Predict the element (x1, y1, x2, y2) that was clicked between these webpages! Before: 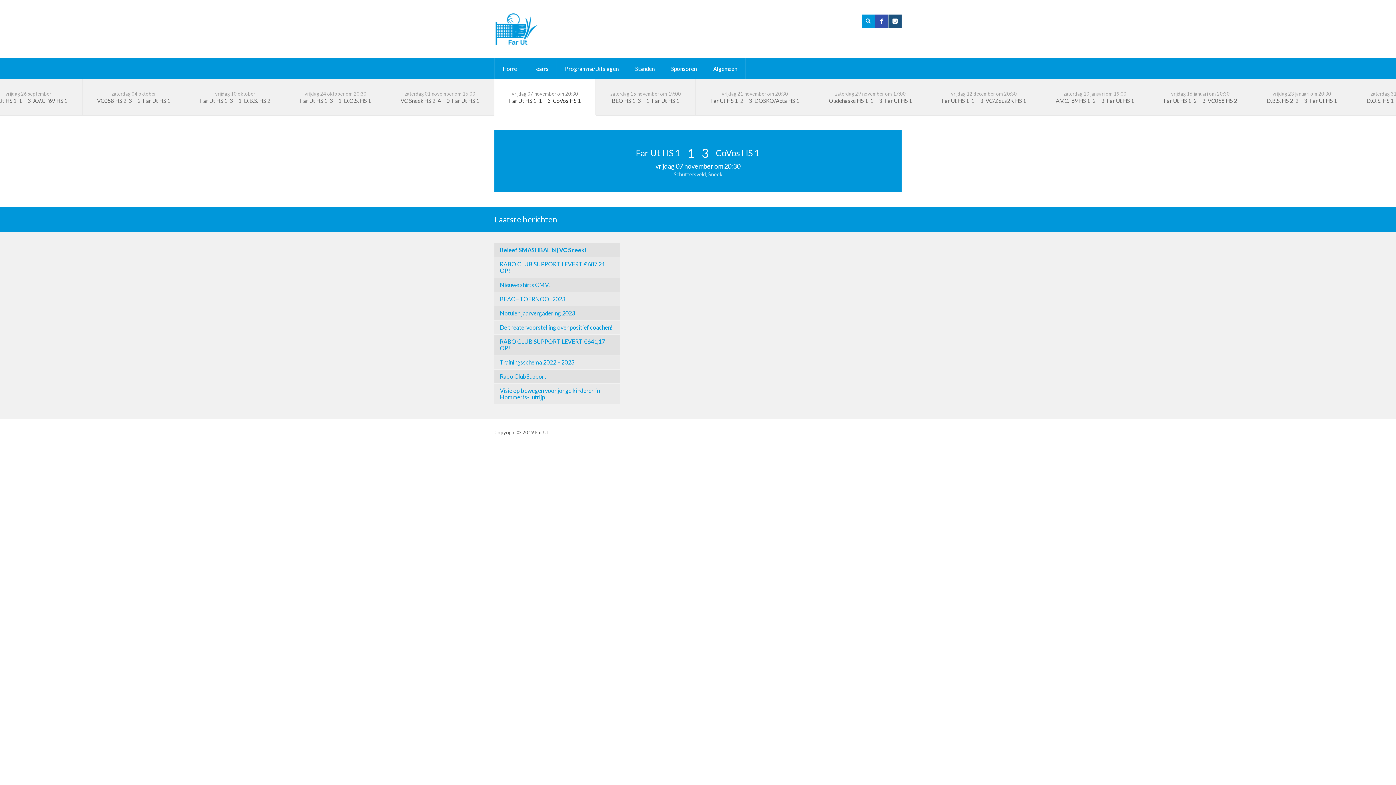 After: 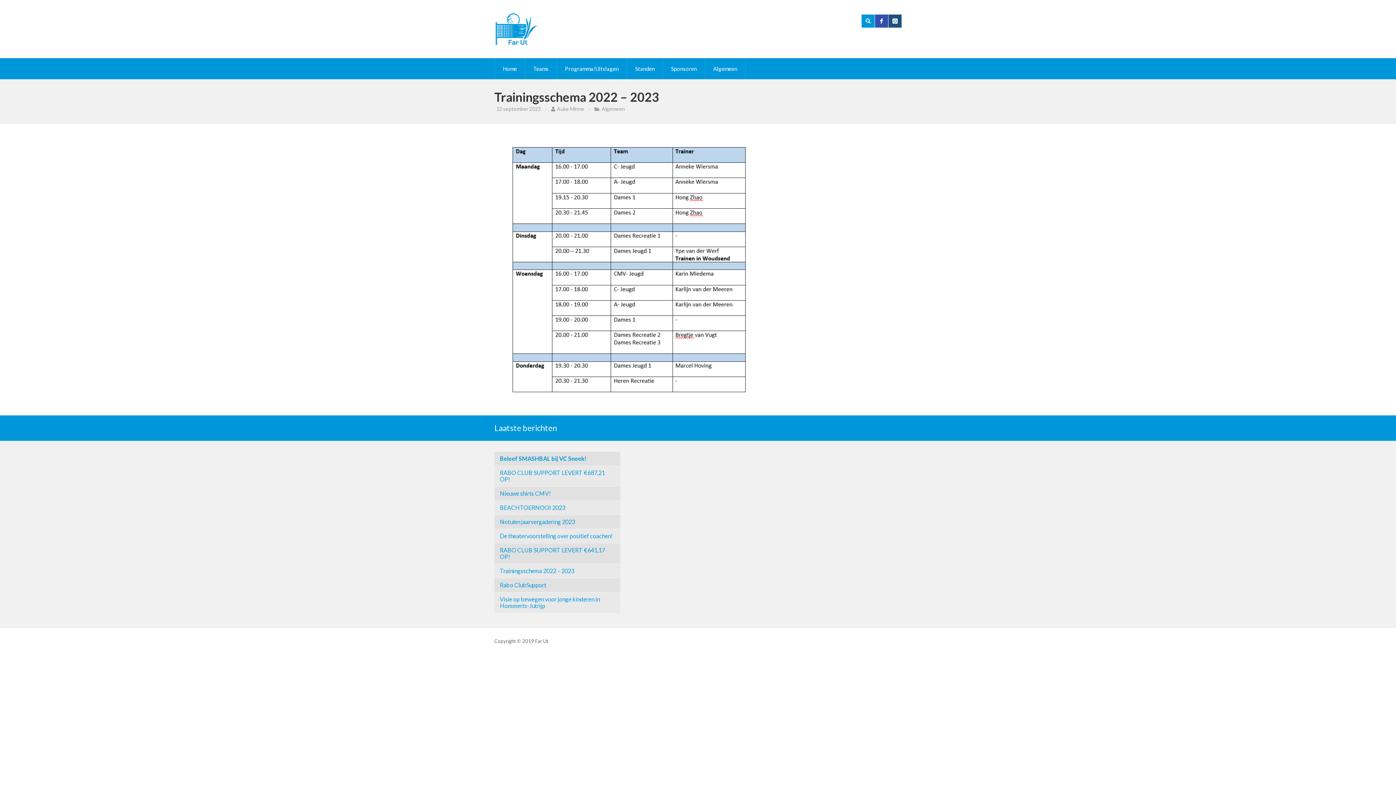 Action: label: Trainingsschema 2022 – 2023 bbox: (500, 358, 574, 365)